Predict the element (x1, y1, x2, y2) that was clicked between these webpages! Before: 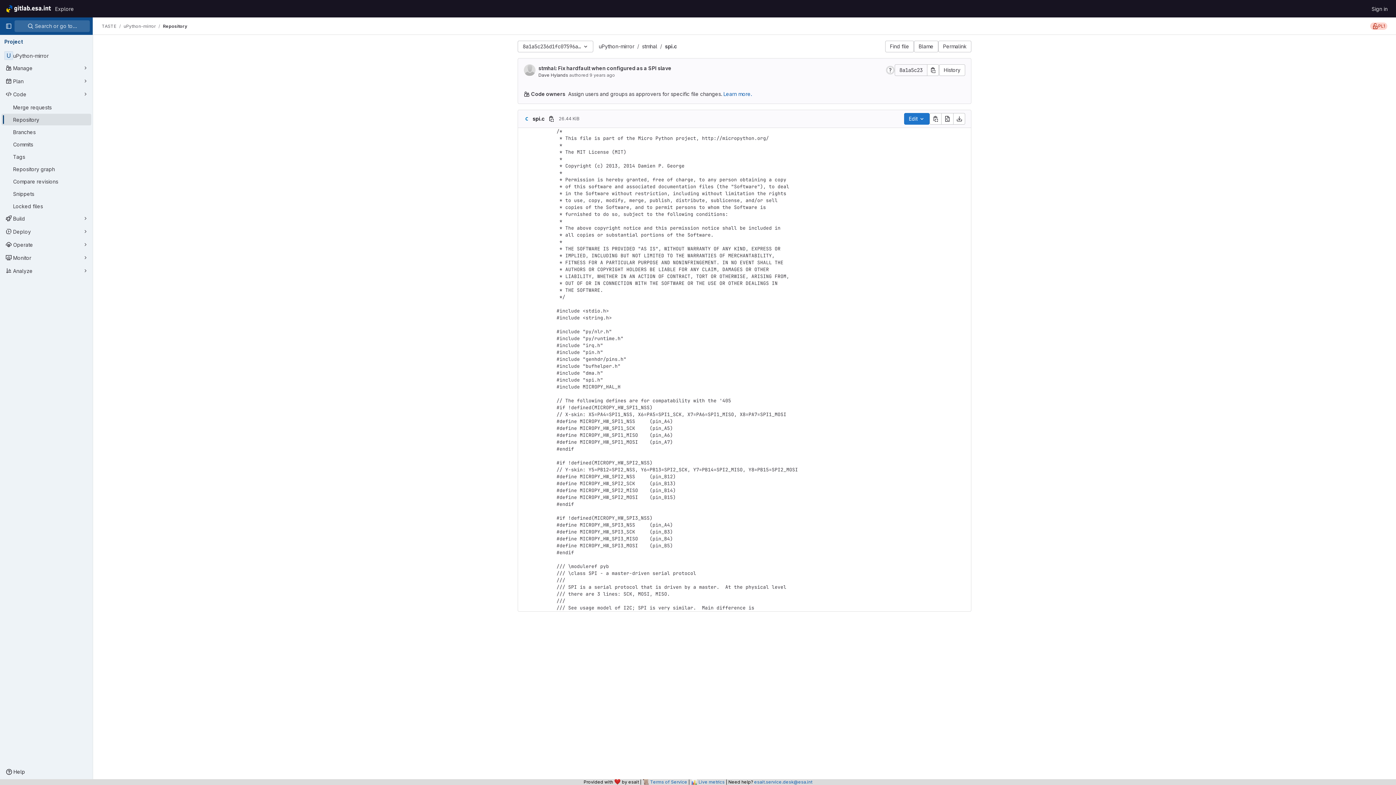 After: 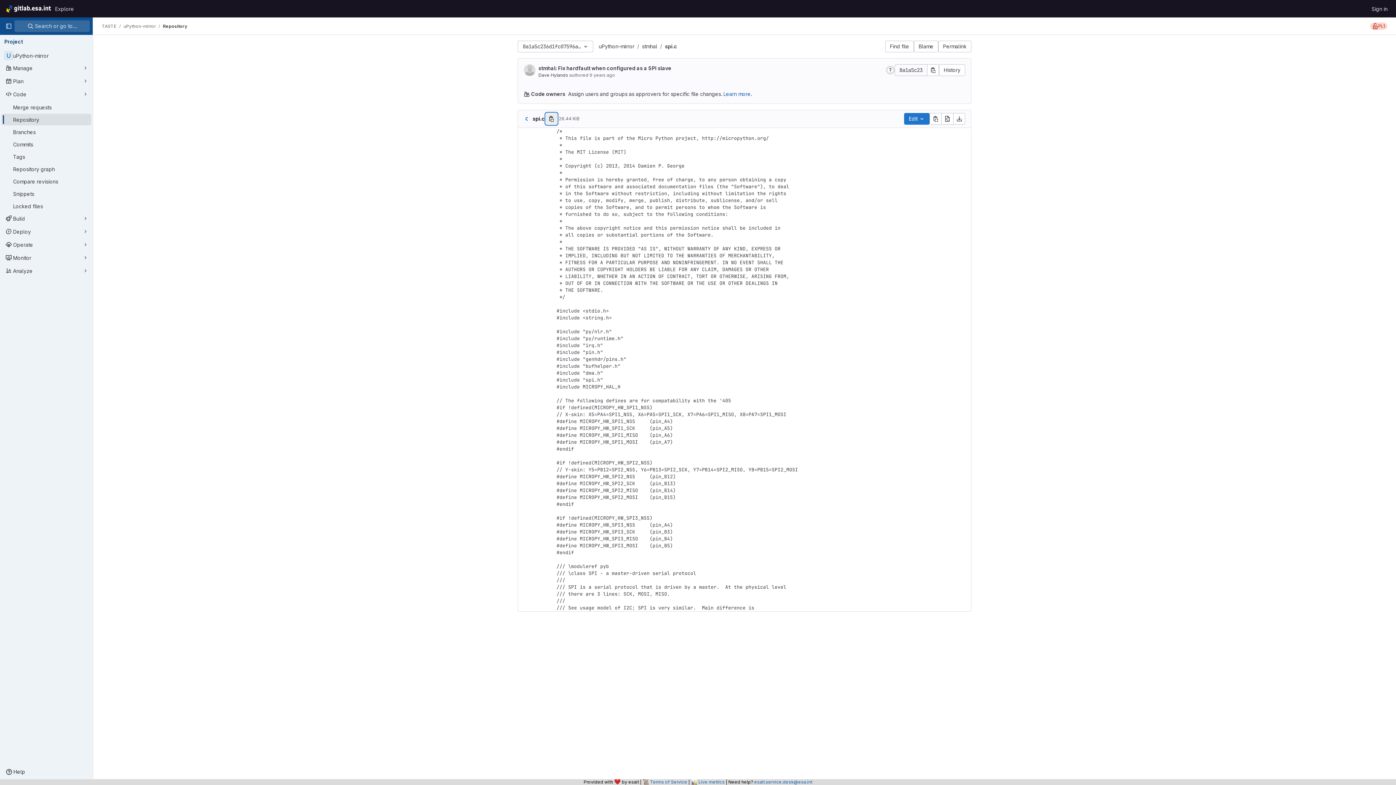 Action: bbox: (545, 113, 557, 124) label: Copy file path